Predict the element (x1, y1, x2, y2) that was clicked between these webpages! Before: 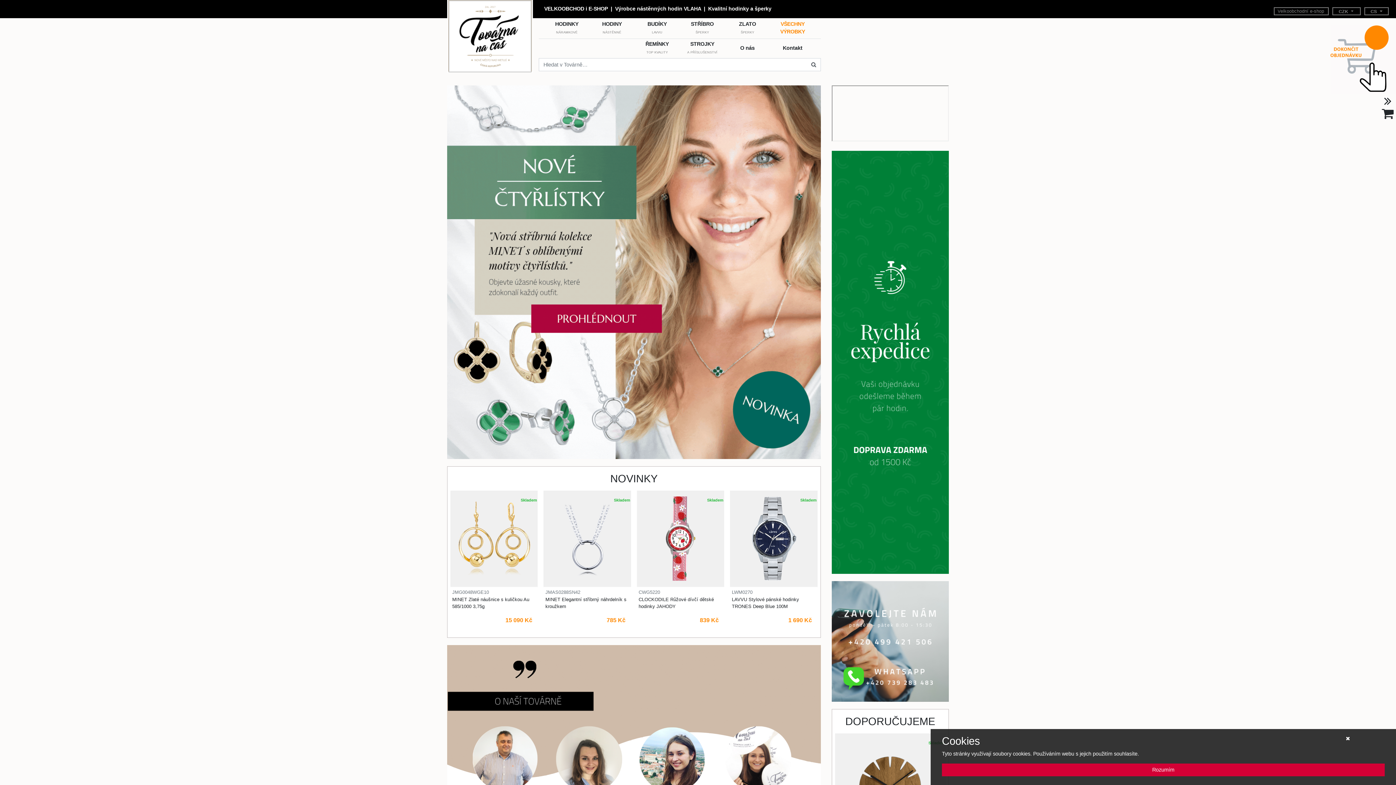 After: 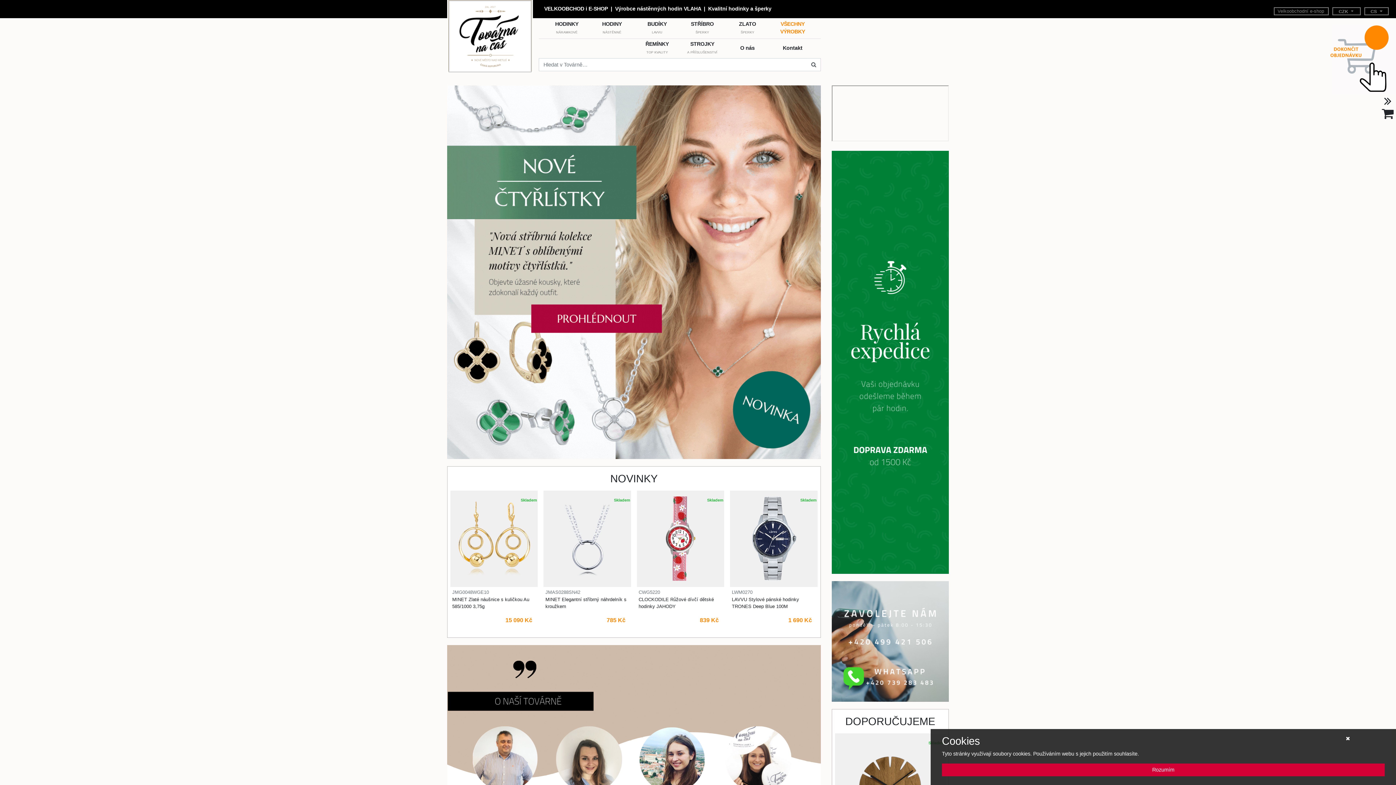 Action: bbox: (447, 0, 533, 72)